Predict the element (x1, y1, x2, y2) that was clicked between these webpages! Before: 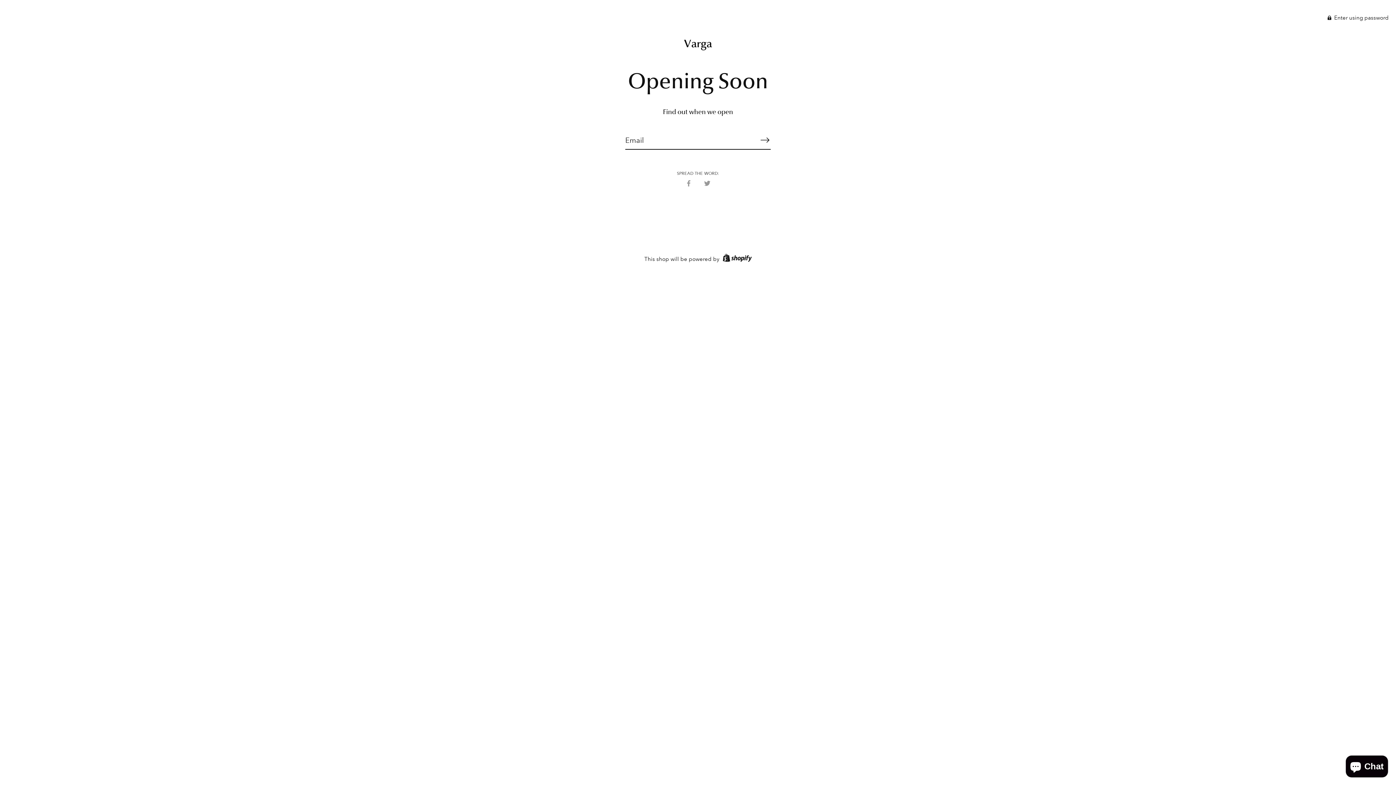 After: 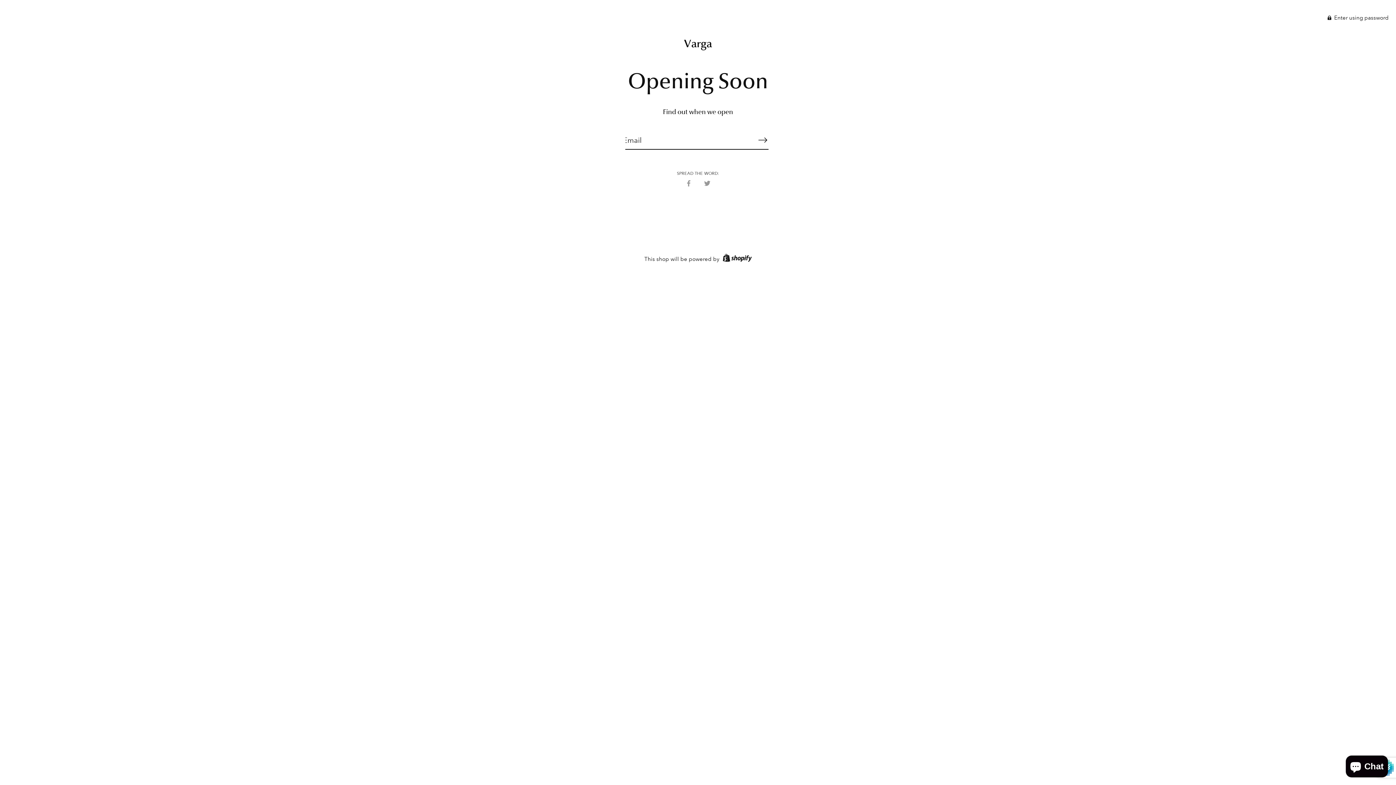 Action: bbox: (757, 130, 773, 149) label: Subscribe